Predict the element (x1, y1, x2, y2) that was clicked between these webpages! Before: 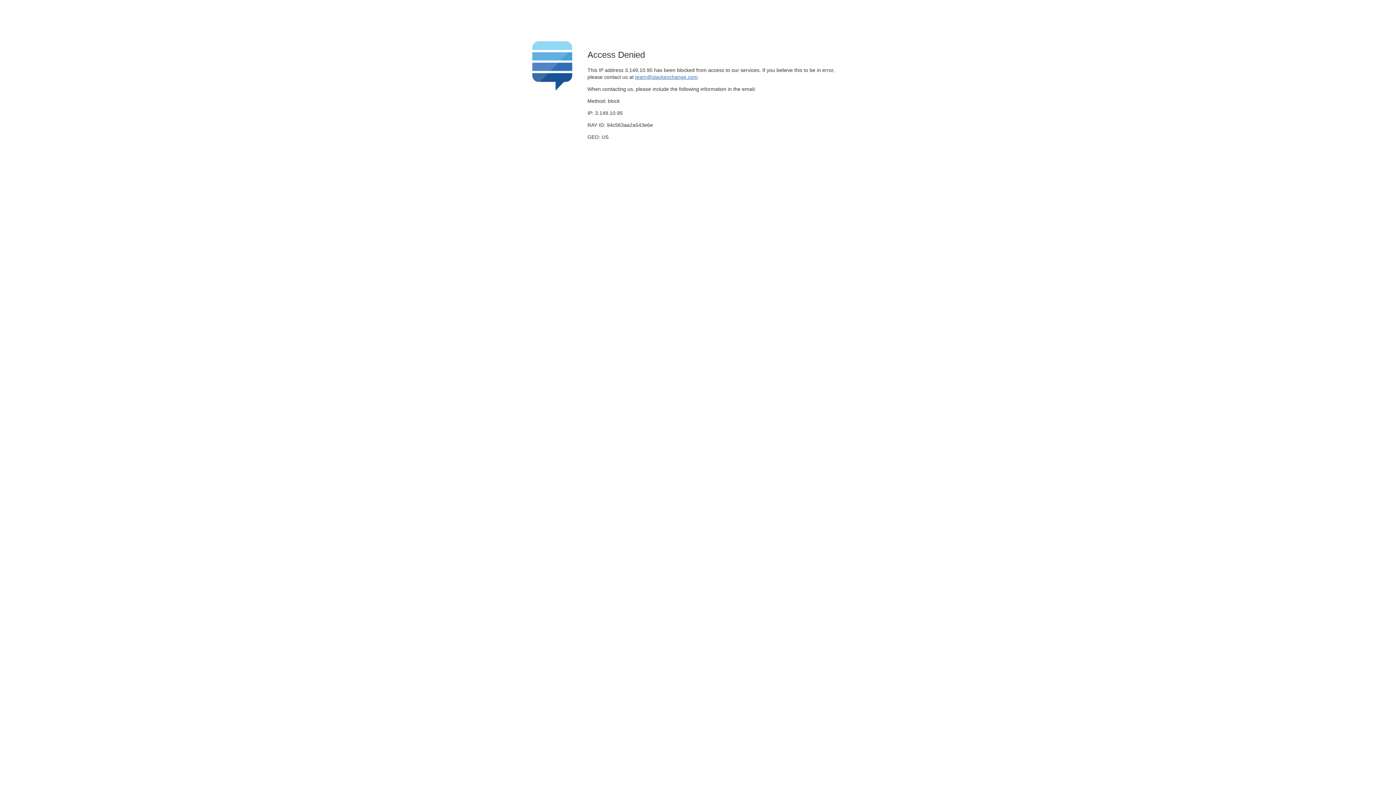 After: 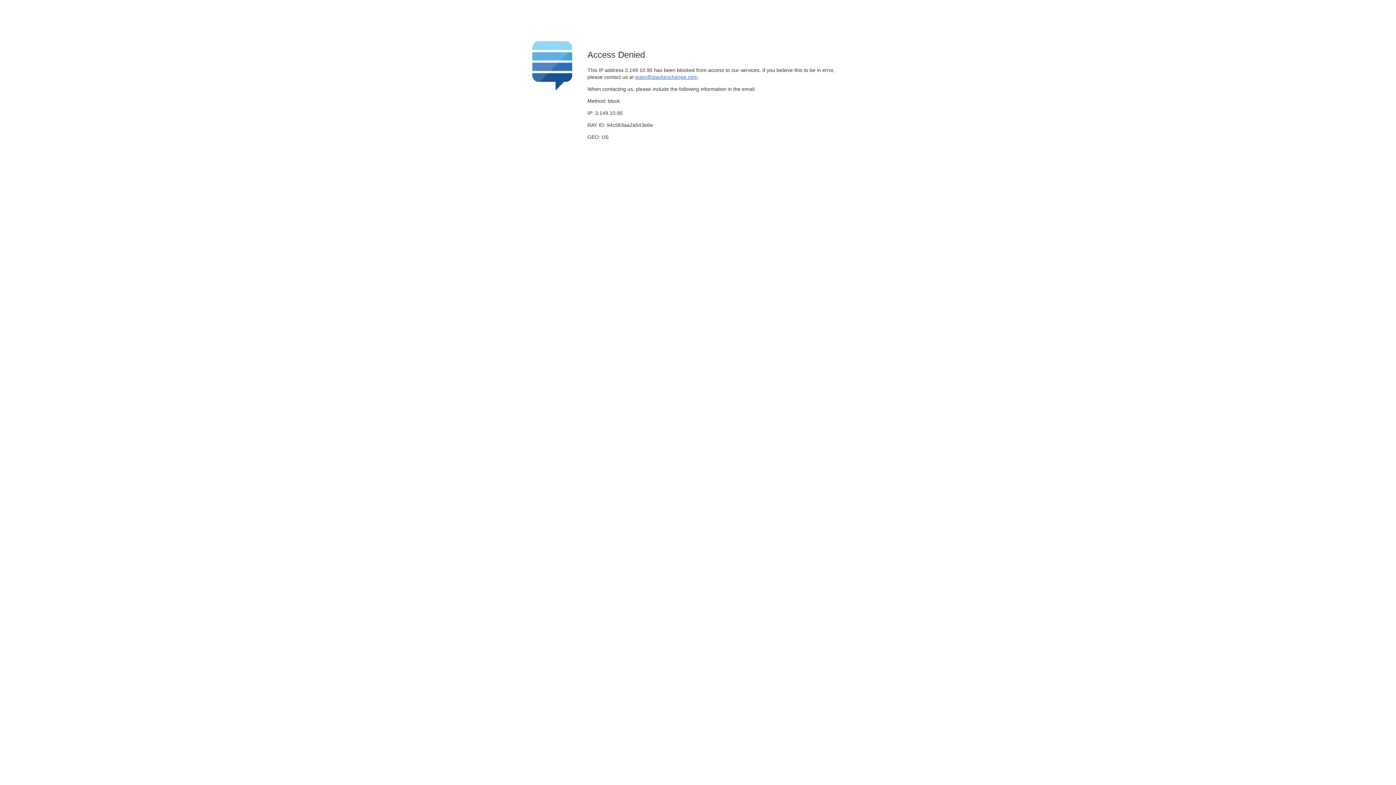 Action: bbox: (635, 74, 697, 79) label: team@stackexchange.com